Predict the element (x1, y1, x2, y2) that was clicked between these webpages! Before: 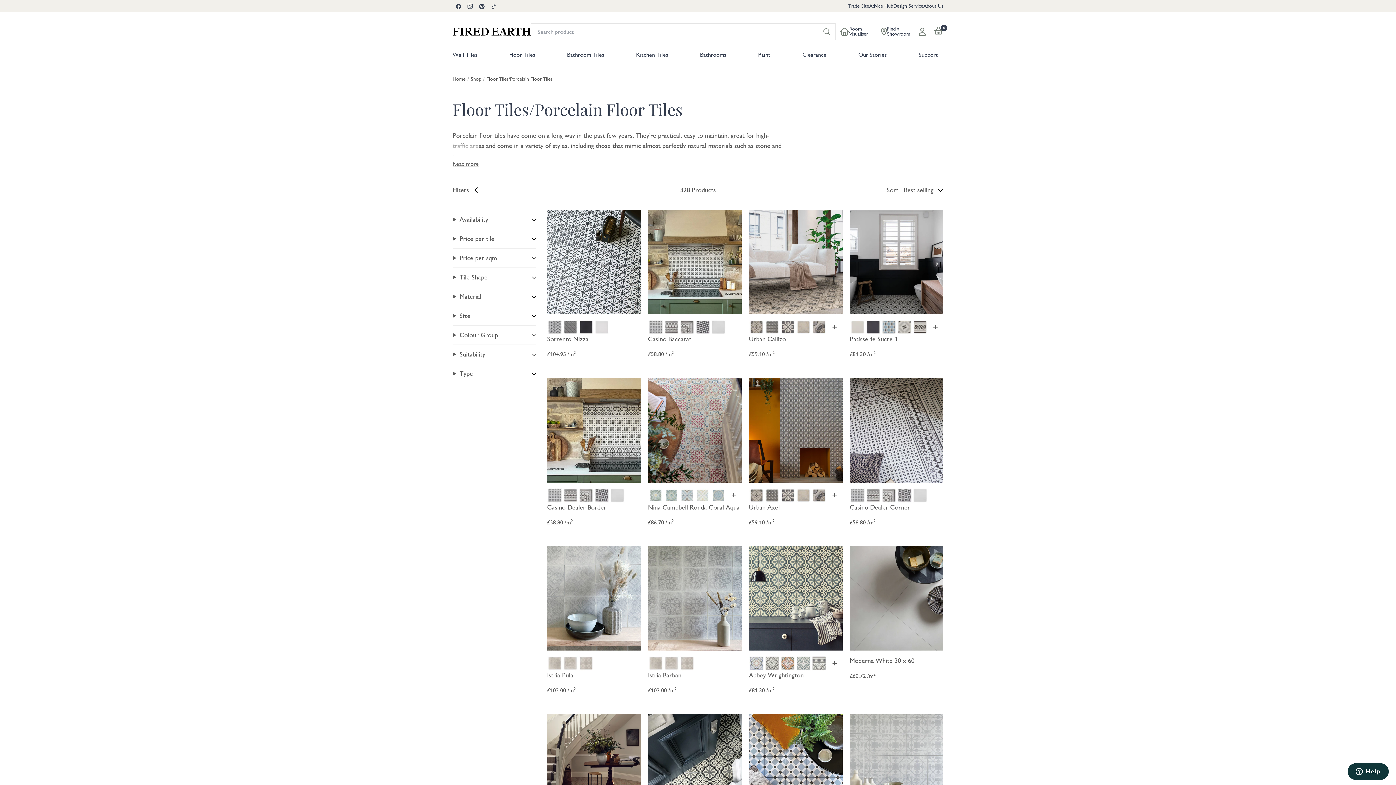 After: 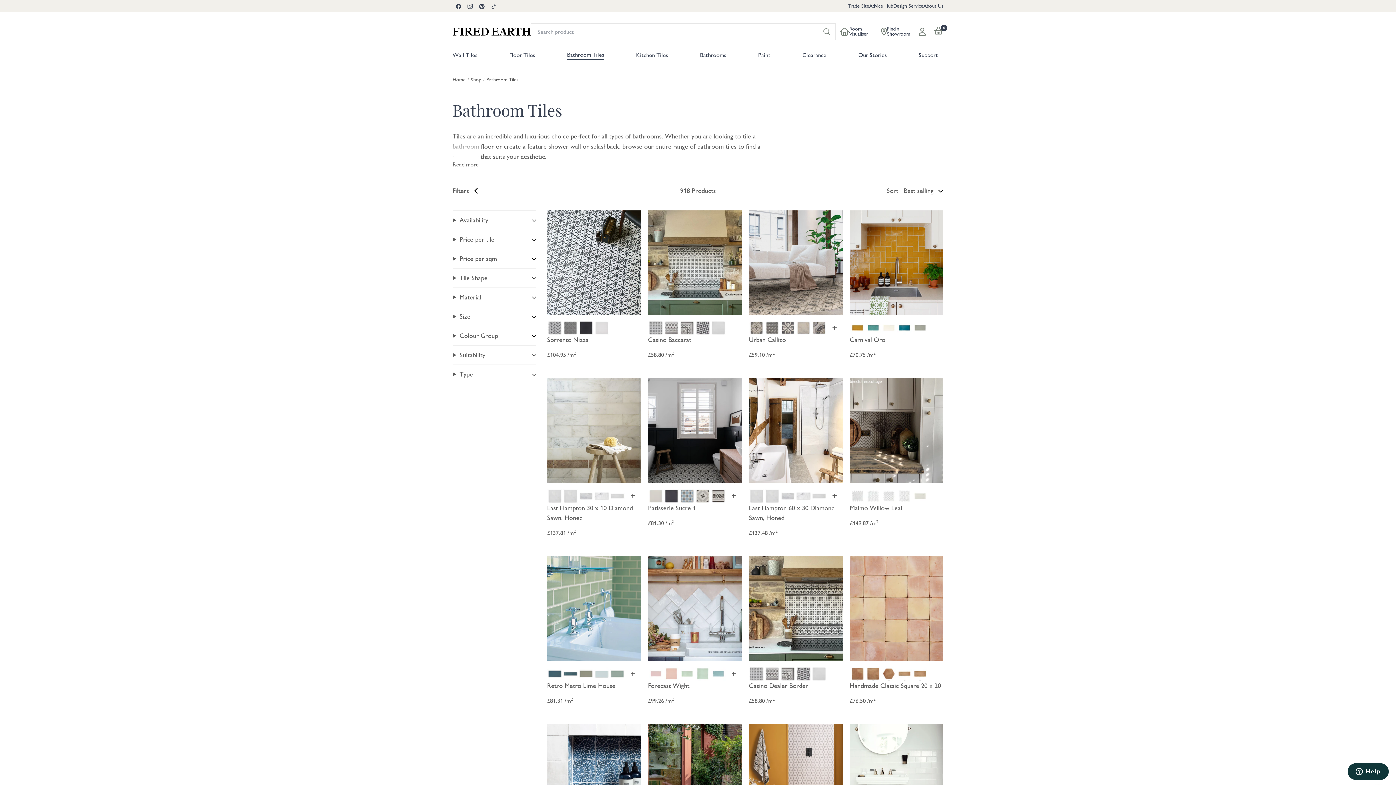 Action: label: Bathroom Tiles bbox: (567, 46, 604, 59)